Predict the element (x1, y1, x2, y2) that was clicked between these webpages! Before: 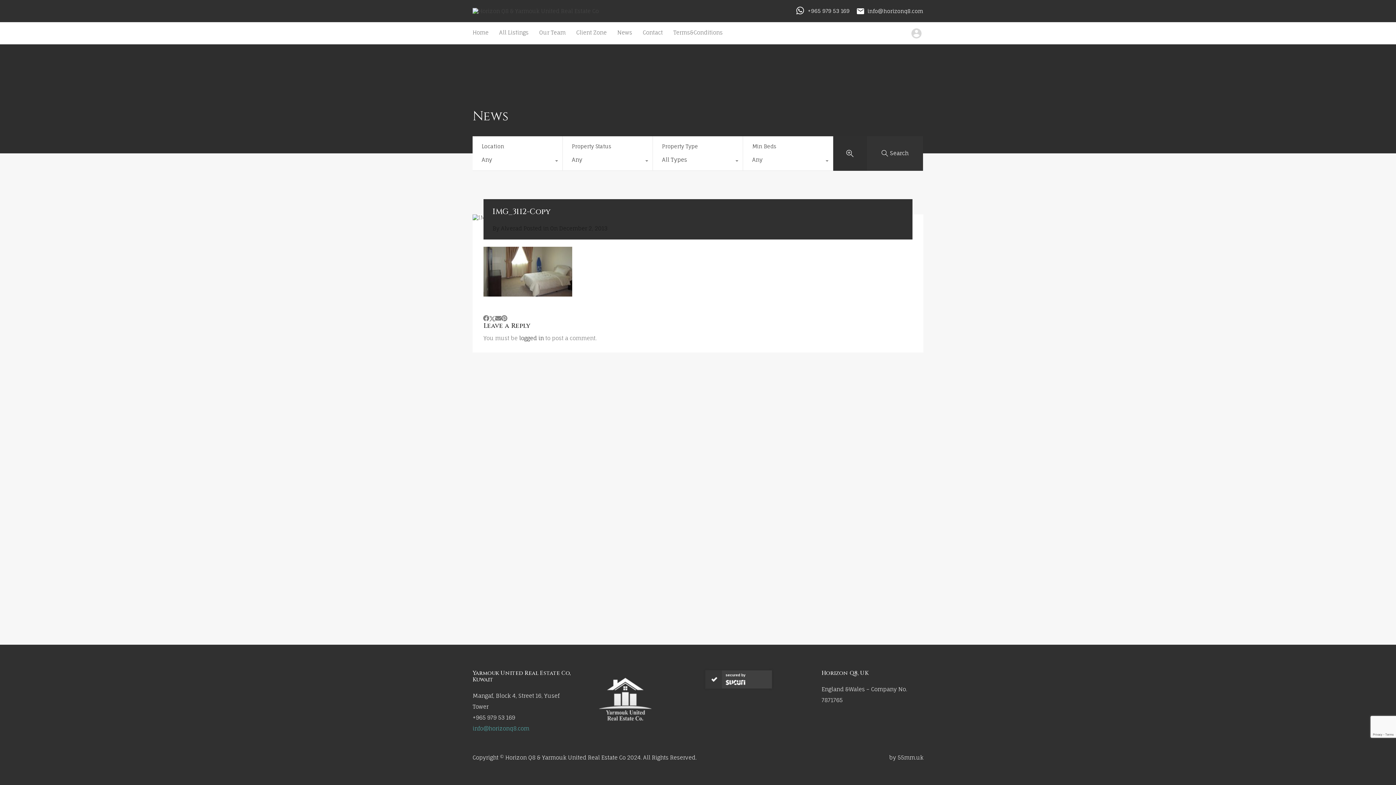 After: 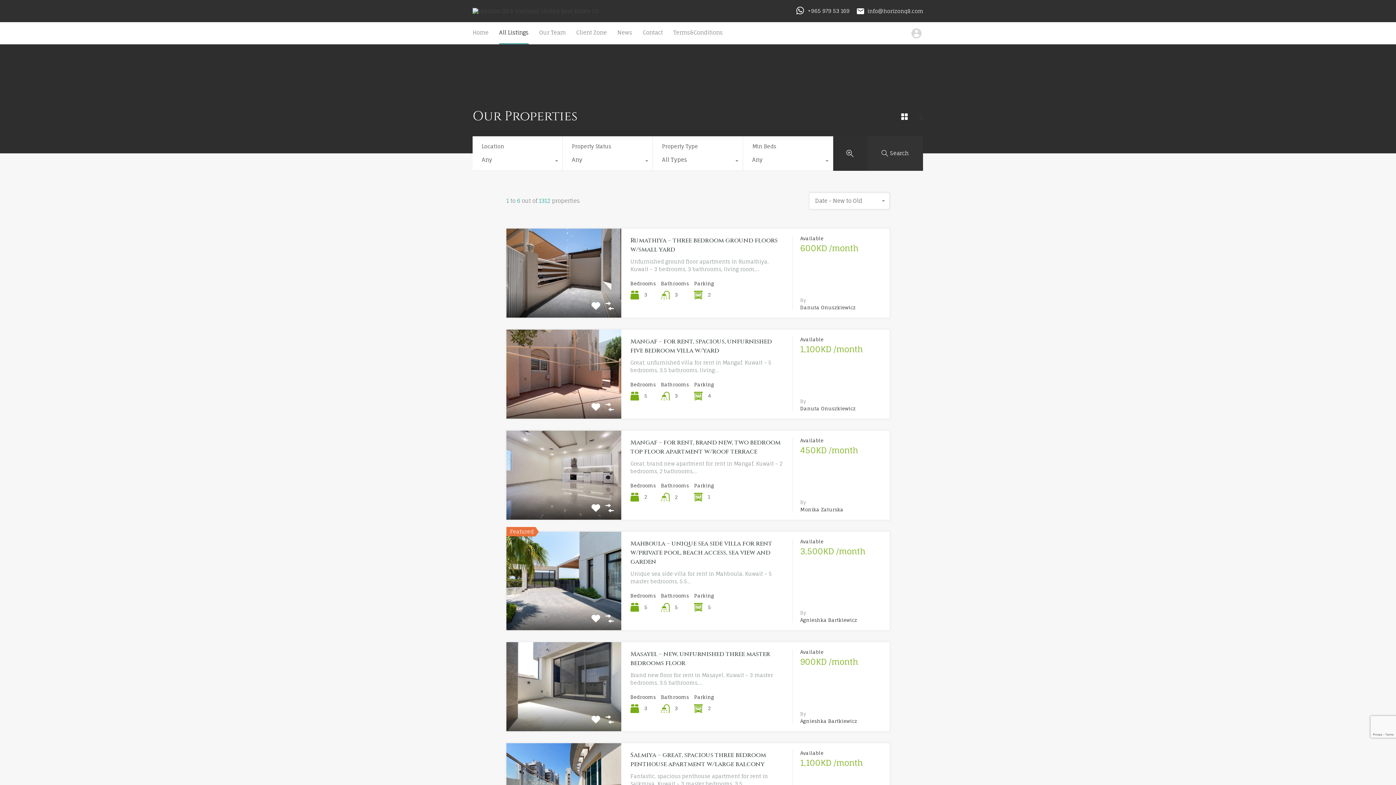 Action: label: All Listings bbox: (499, 22, 528, 43)